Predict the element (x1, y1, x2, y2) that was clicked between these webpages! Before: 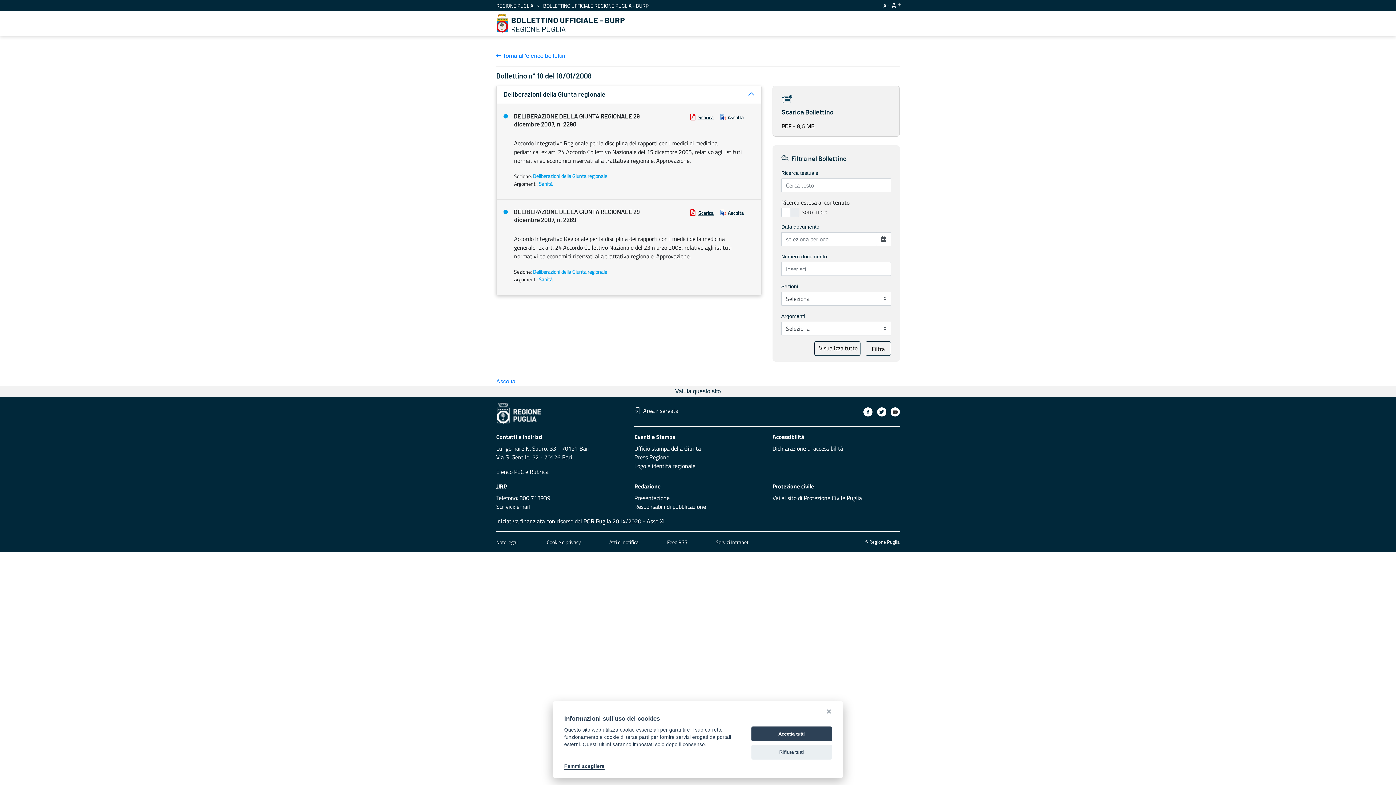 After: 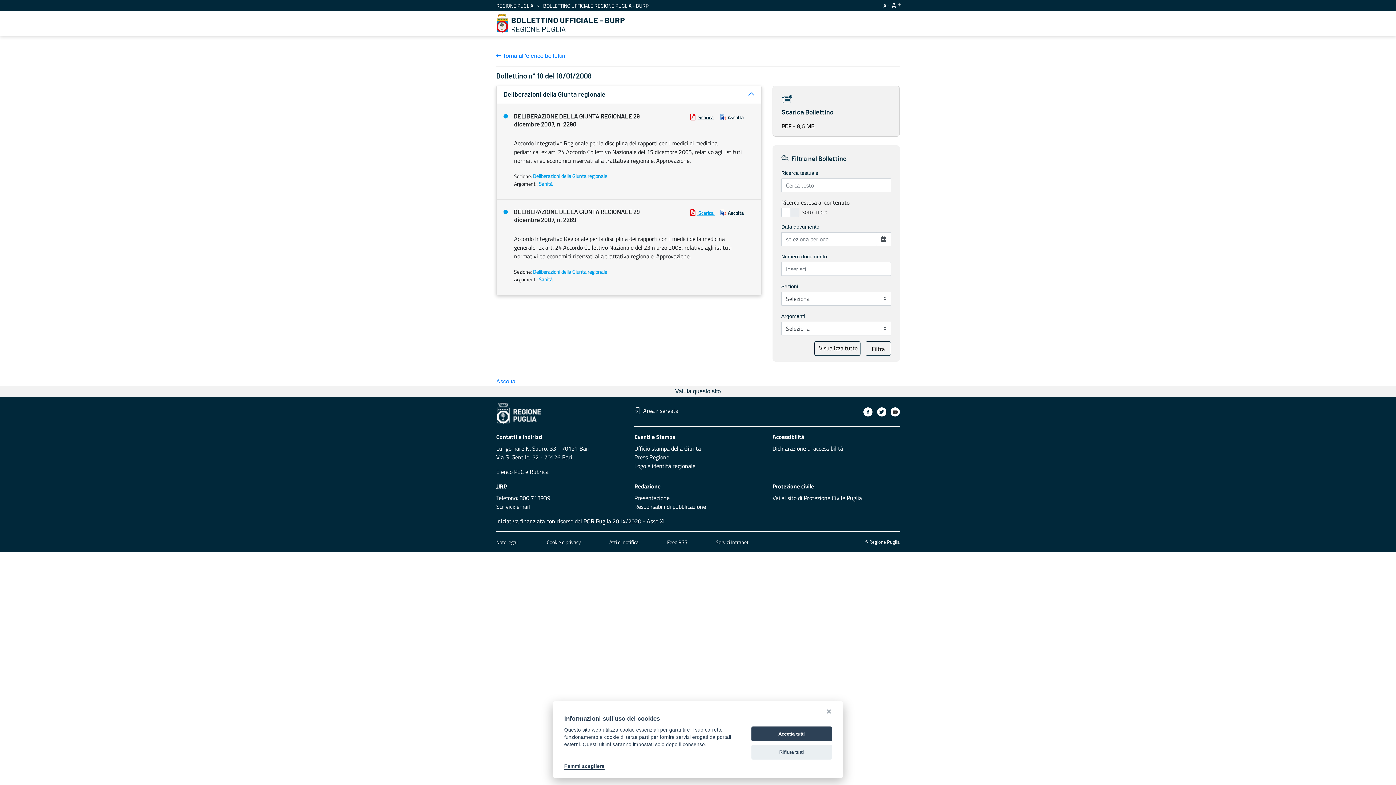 Action: bbox: (690, 209, 714, 216) label:  Scarica 